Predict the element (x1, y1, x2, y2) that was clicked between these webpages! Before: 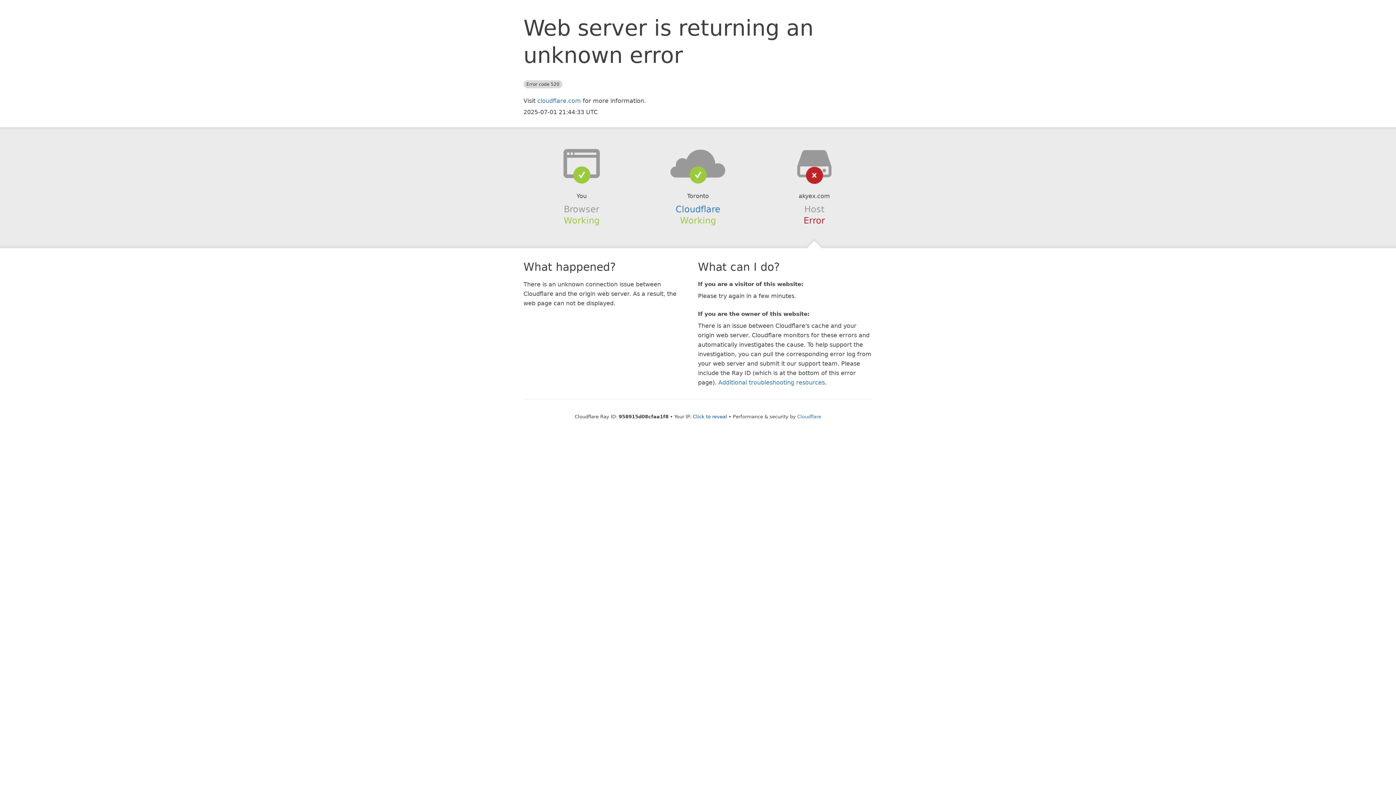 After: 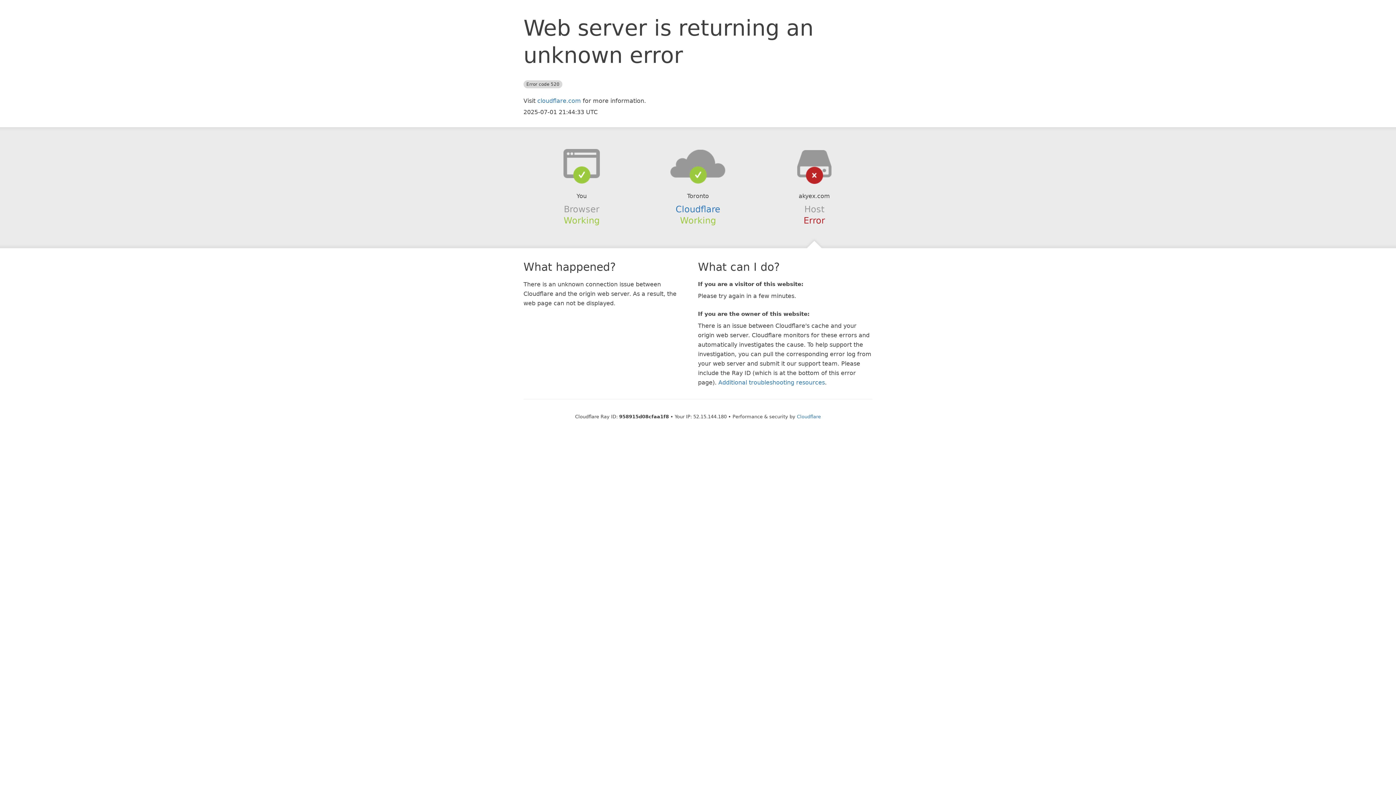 Action: label: Click to reveal bbox: (693, 414, 727, 419)